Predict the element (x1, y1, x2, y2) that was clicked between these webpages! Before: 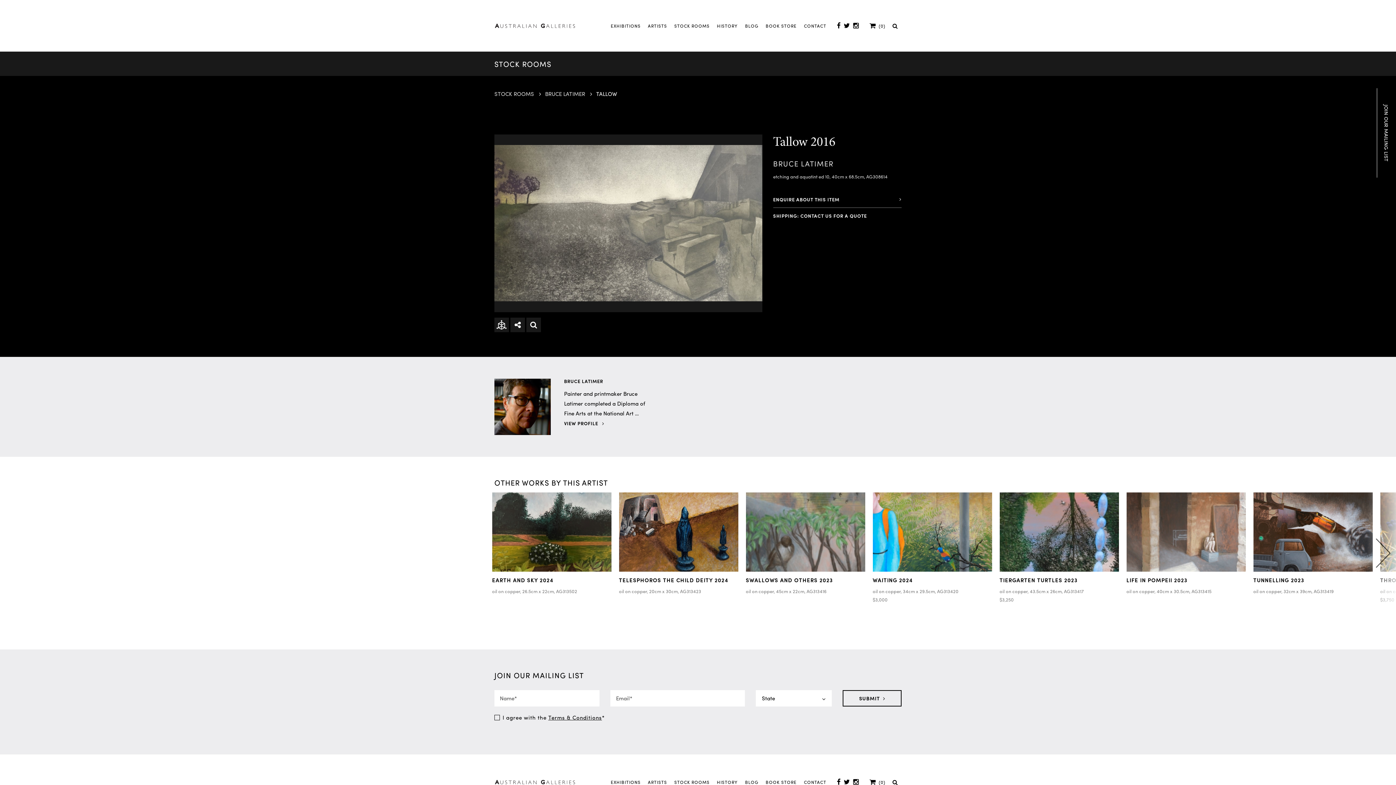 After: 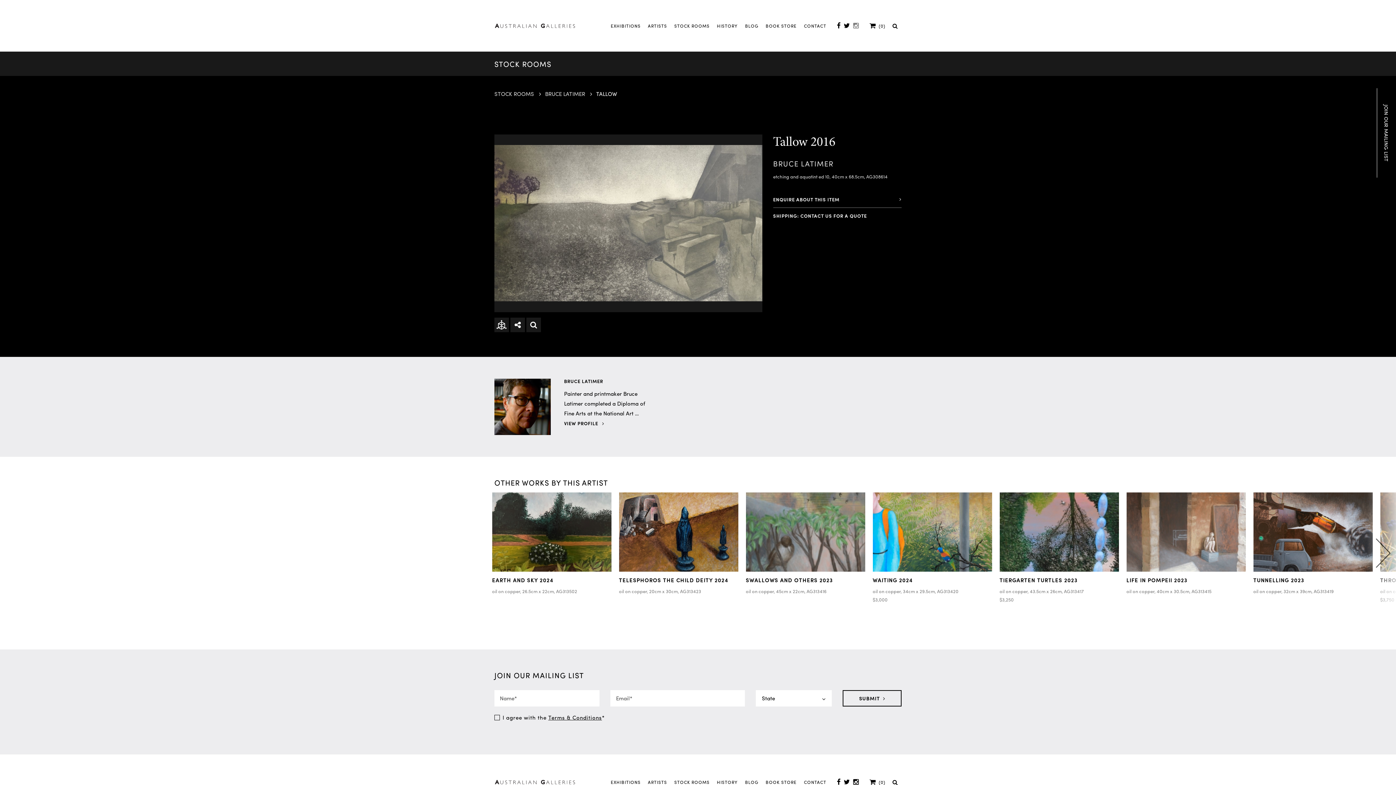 Action: bbox: (851, 20, 860, 31)